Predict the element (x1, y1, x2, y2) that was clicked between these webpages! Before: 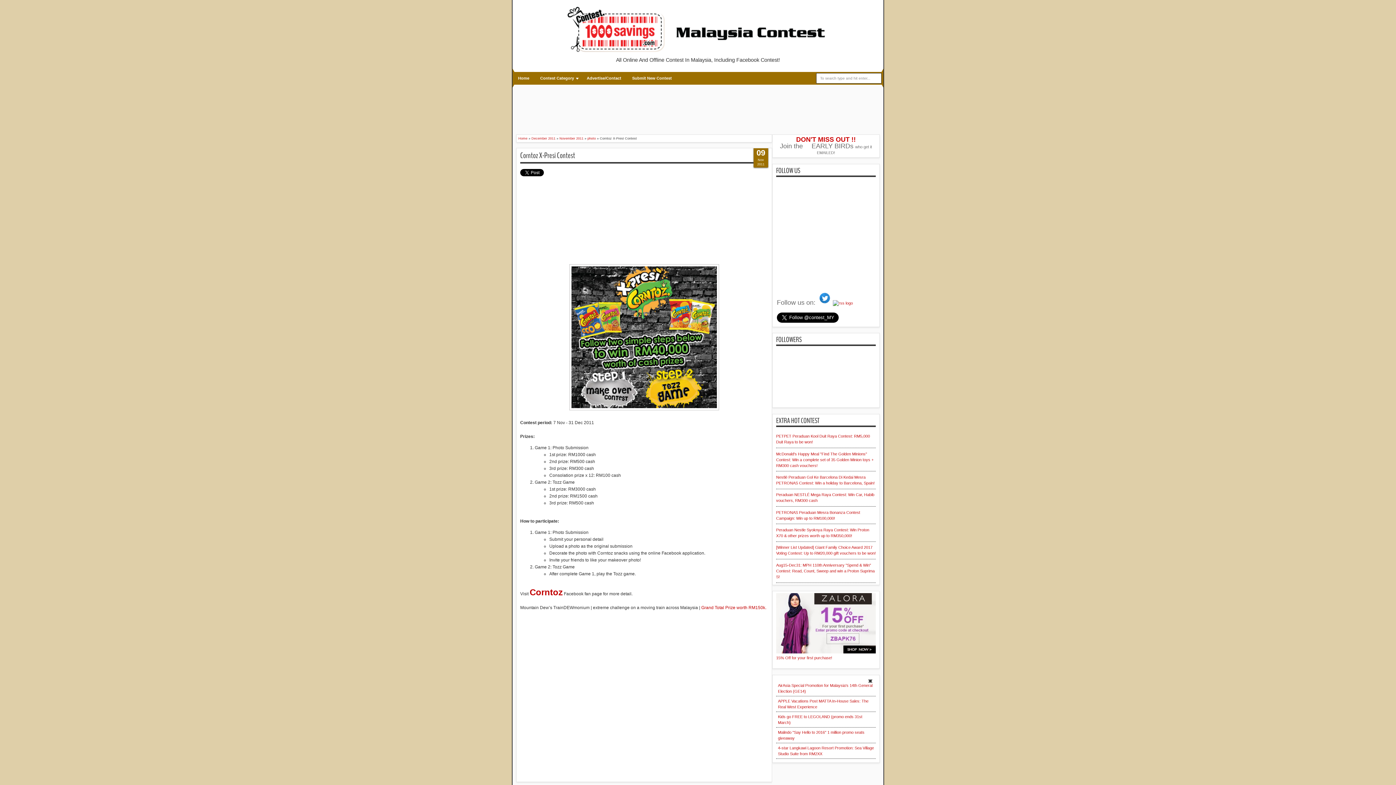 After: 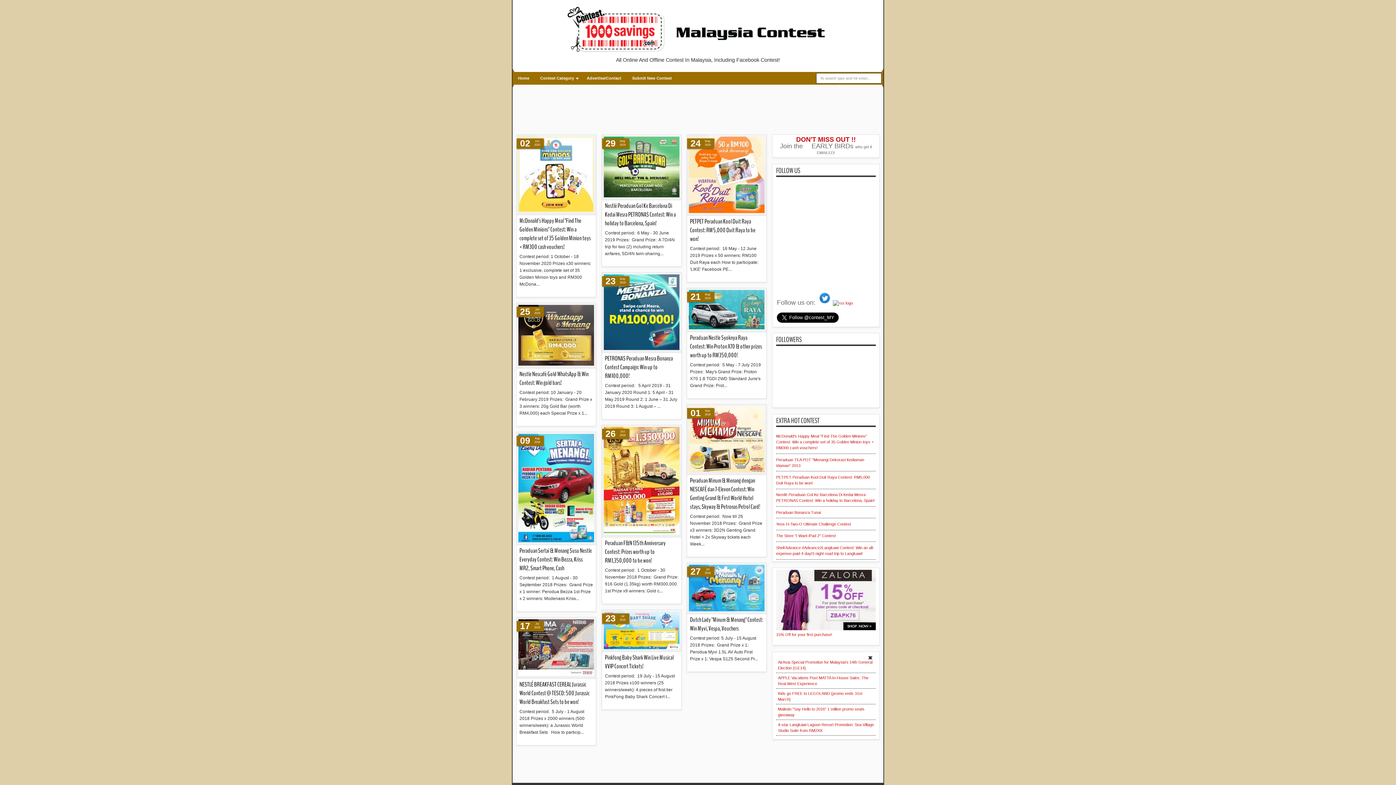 Action: label: Home bbox: (518, 136, 527, 140)